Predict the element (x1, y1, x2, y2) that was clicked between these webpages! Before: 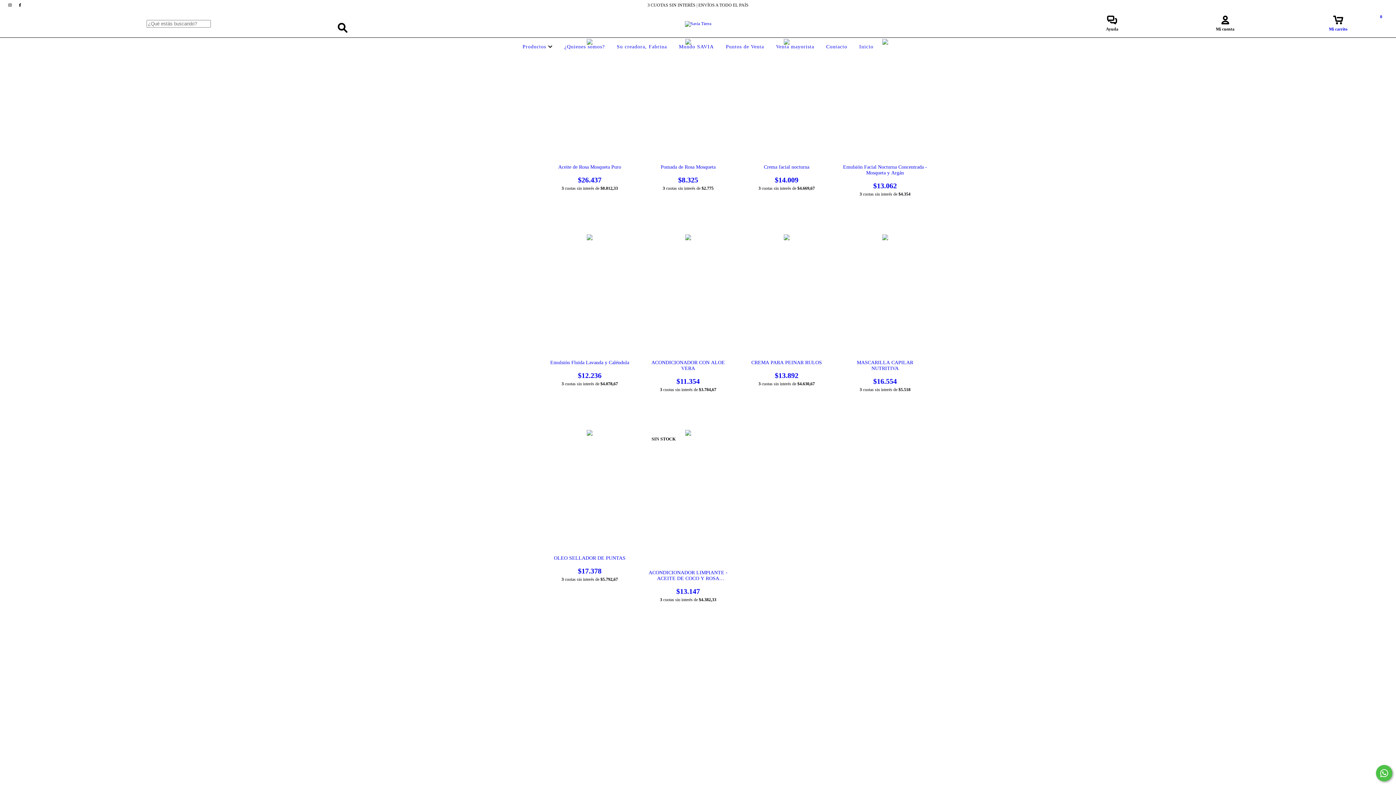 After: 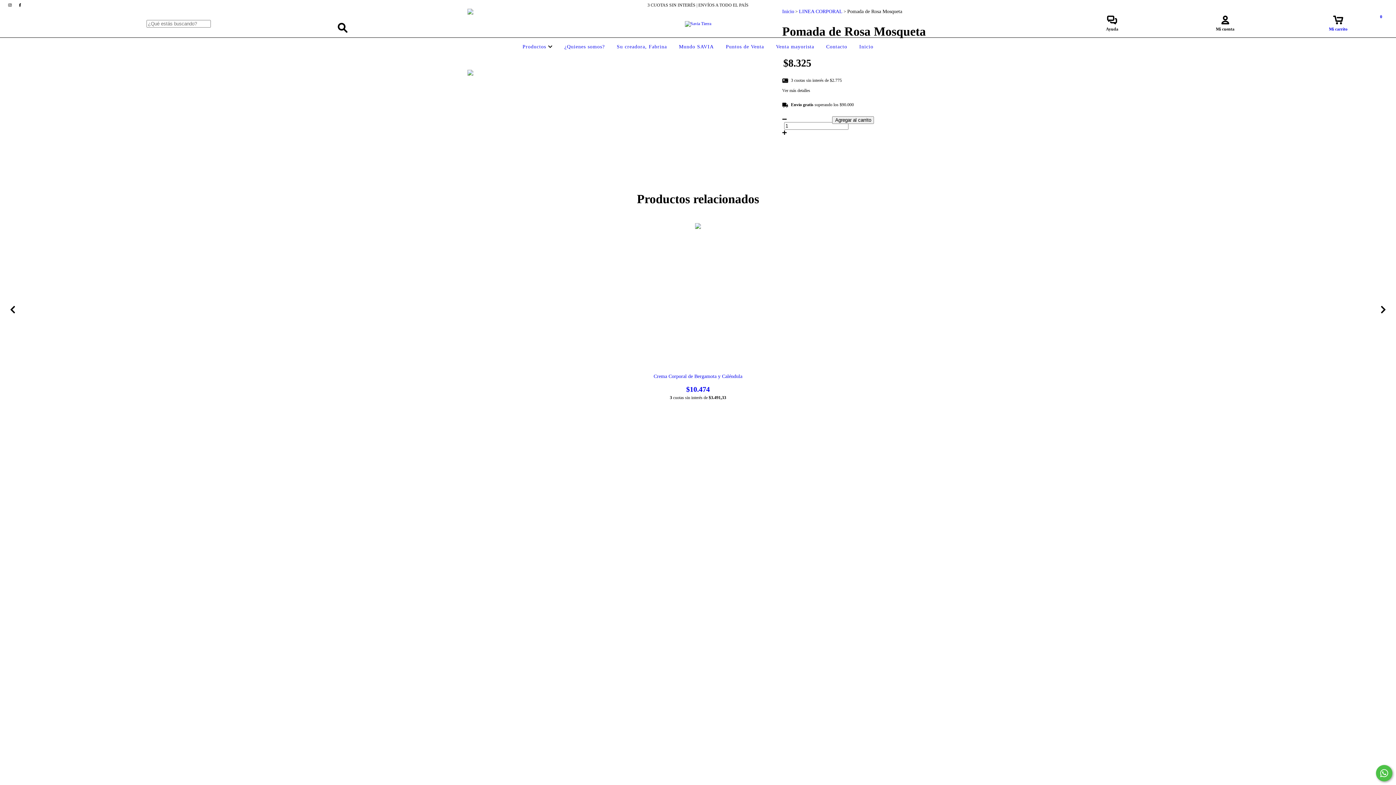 Action: label: Pomada de Rosa Mosqueta bbox: (645, 164, 730, 184)